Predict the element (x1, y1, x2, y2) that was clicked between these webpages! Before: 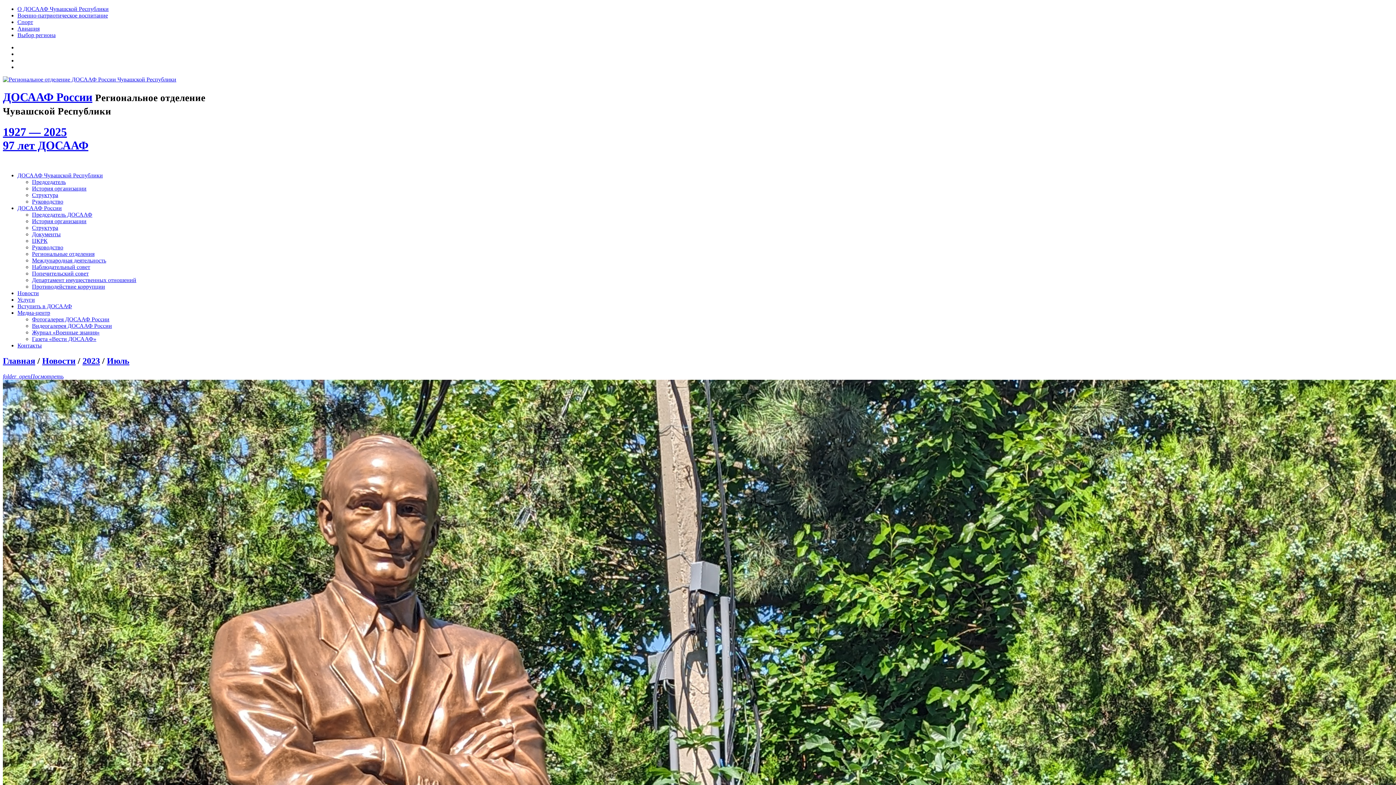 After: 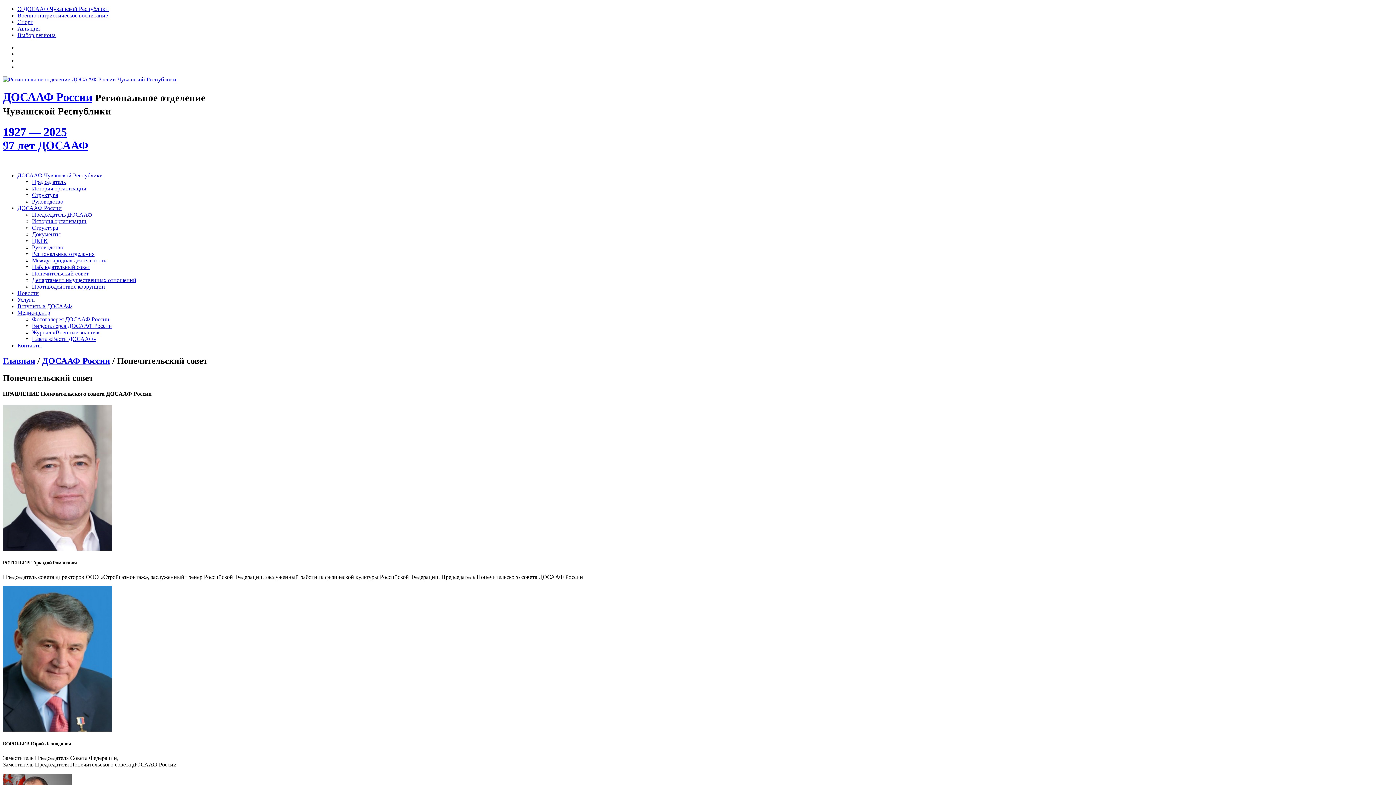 Action: label: Попечительский совет bbox: (32, 270, 88, 276)